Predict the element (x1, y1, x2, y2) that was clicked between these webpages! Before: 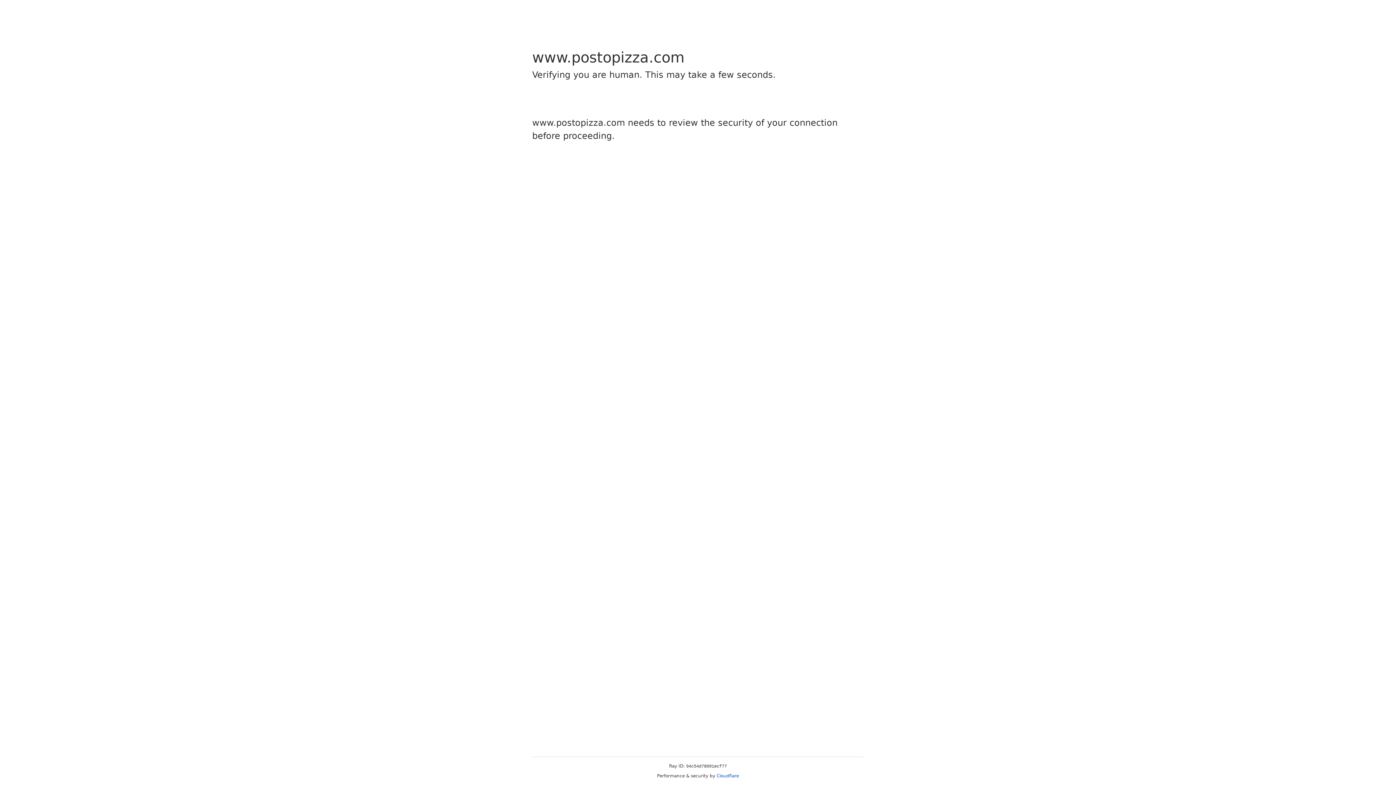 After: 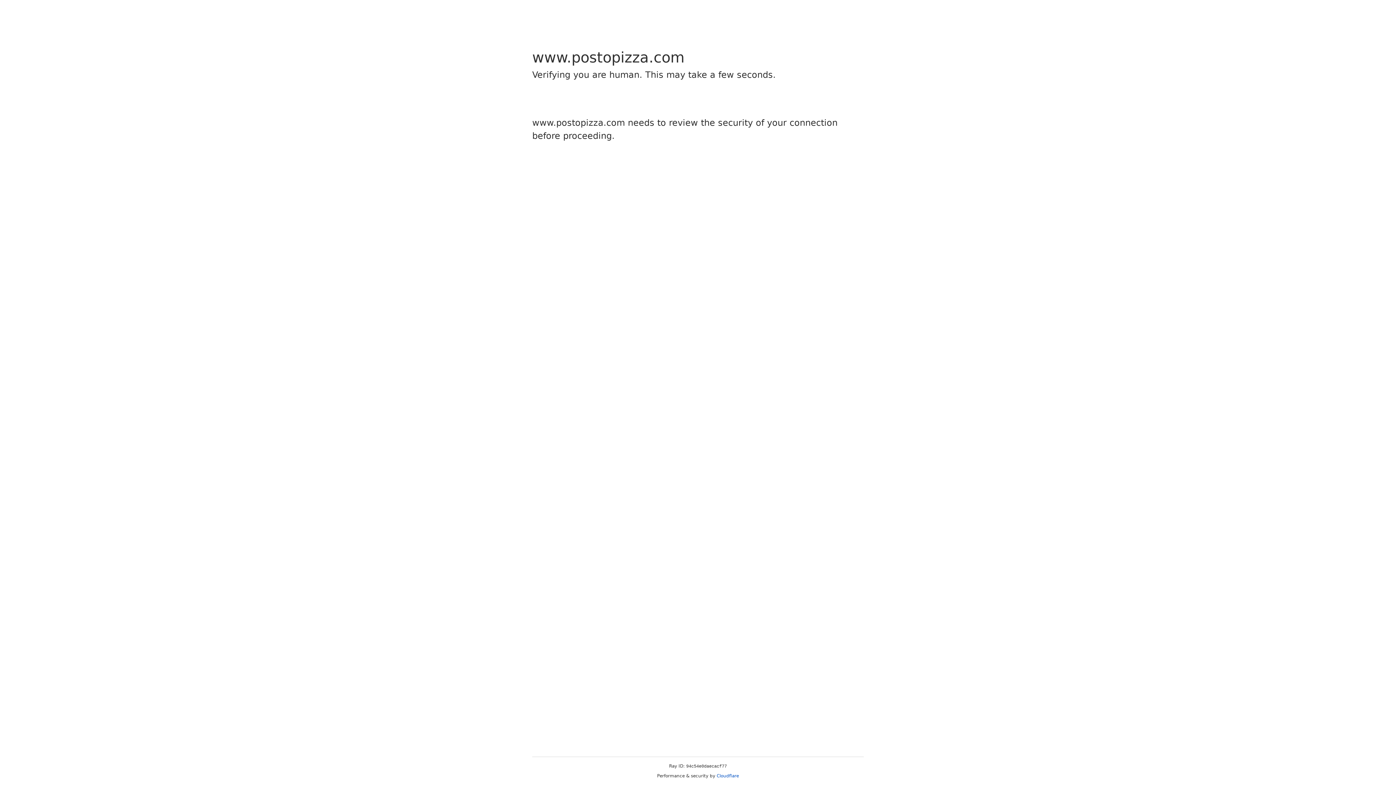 Action: label: Cloudflare bbox: (716, 773, 739, 778)